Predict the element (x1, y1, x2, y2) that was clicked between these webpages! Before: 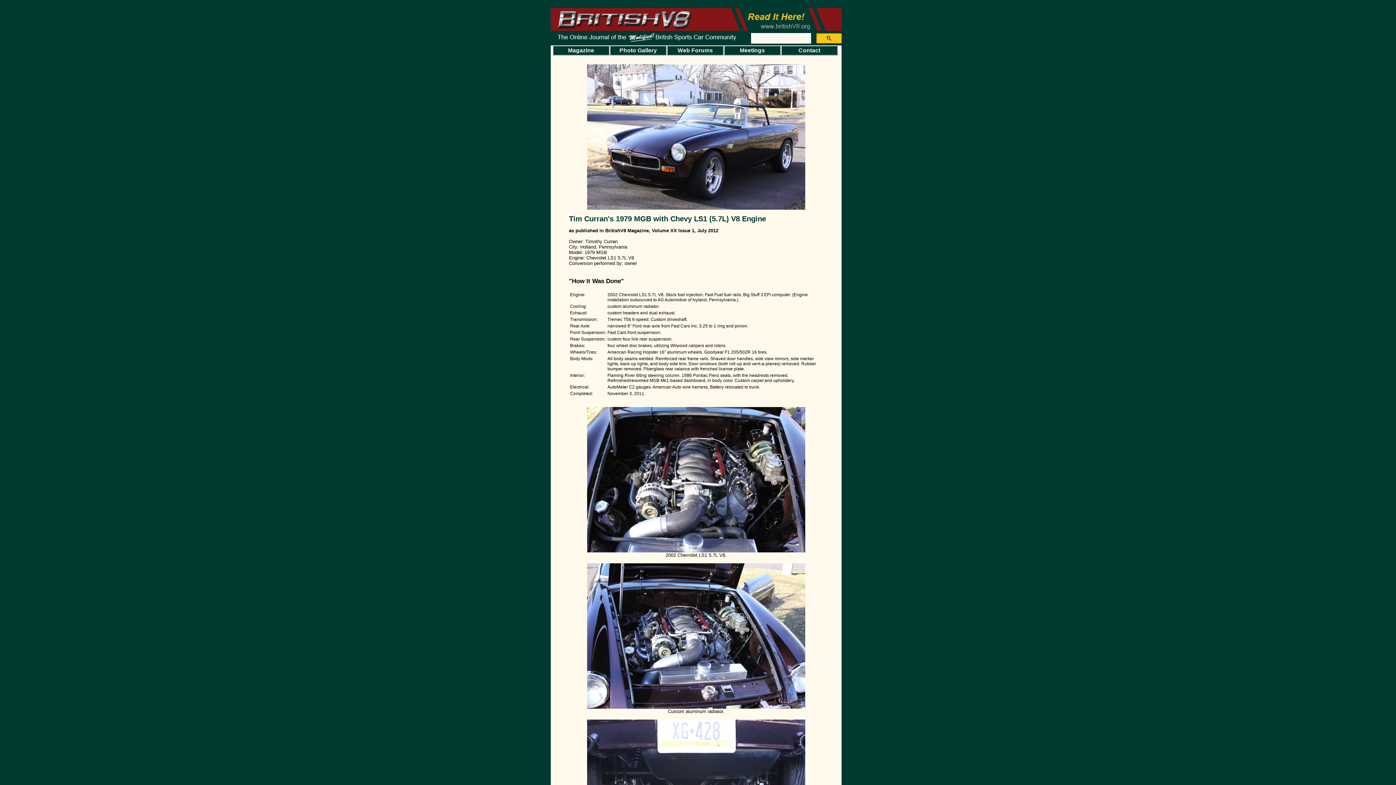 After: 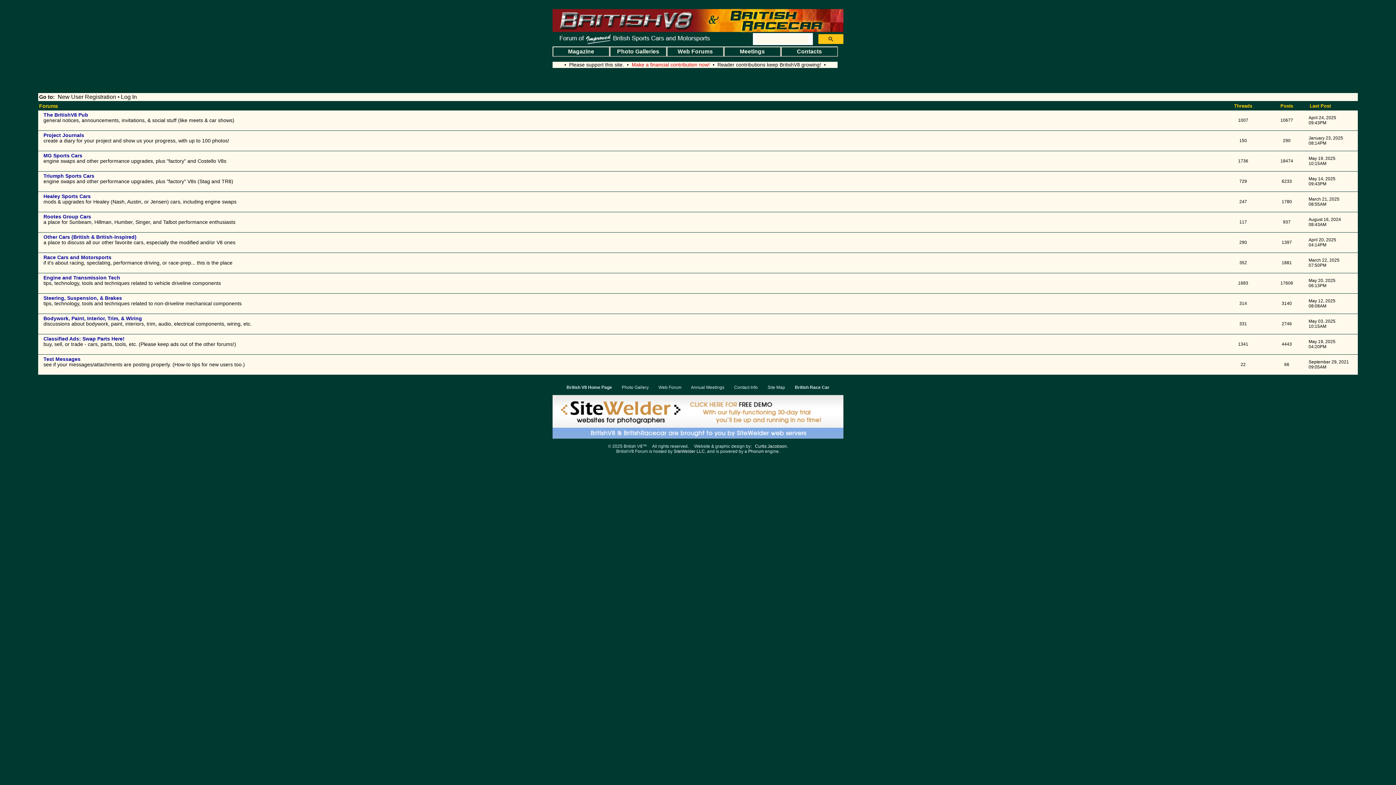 Action: bbox: (666, 45, 724, 55) label: Web Forums